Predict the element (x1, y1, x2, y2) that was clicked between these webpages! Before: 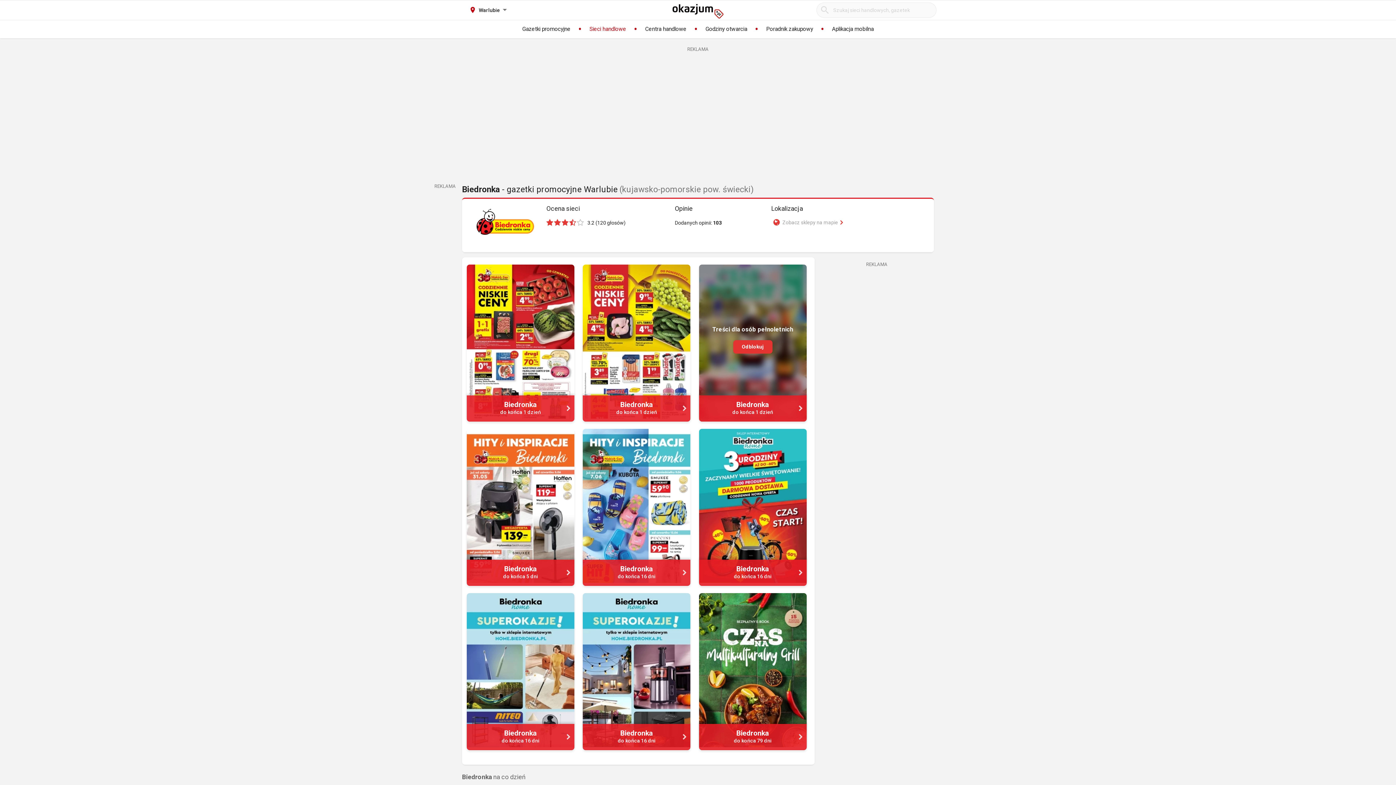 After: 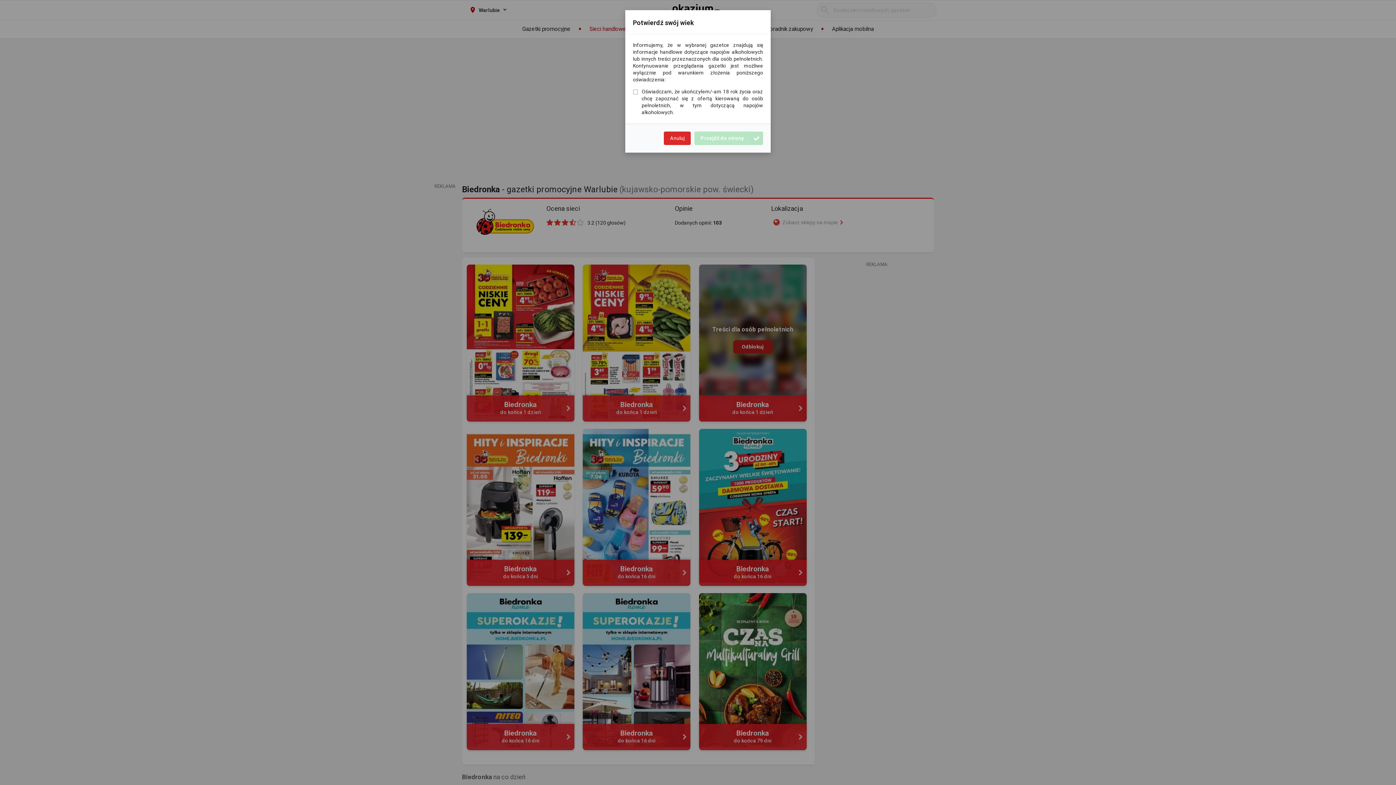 Action: bbox: (699, 264, 806, 421) label: Treści dla osób pełnoletnich
Odblokuj
Biedronka
do końca 1 dzień